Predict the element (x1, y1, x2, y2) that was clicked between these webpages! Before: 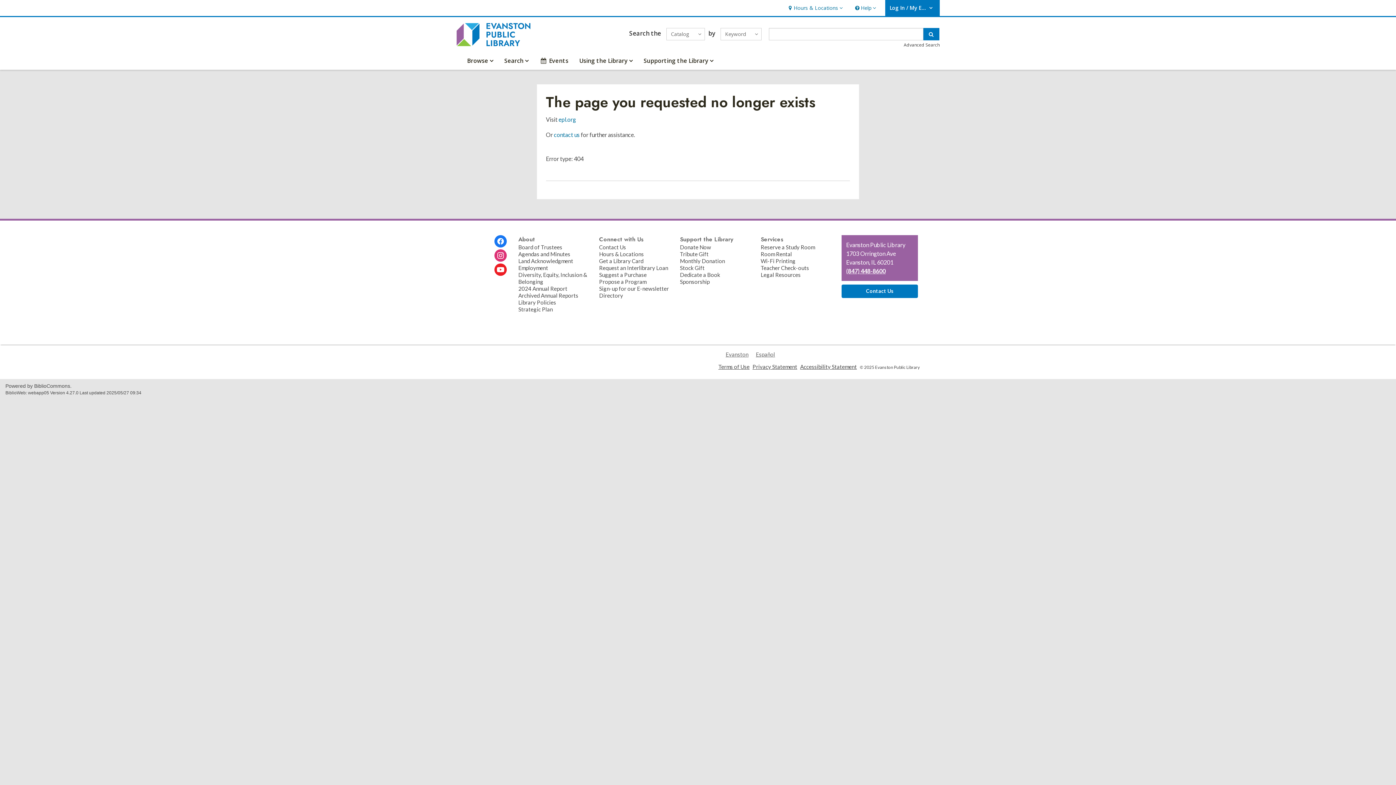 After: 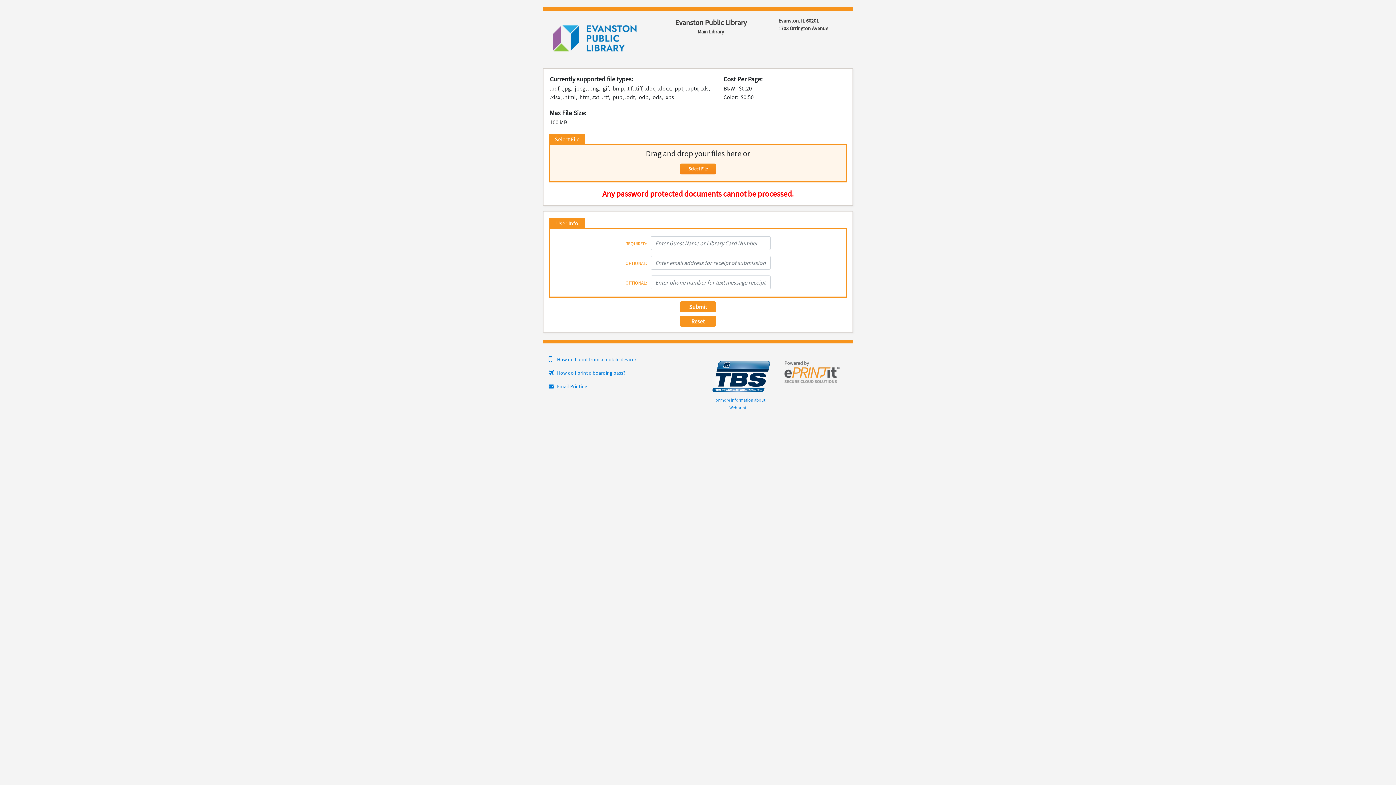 Action: label: Wi-Fi Printing bbox: (760, 257, 795, 264)